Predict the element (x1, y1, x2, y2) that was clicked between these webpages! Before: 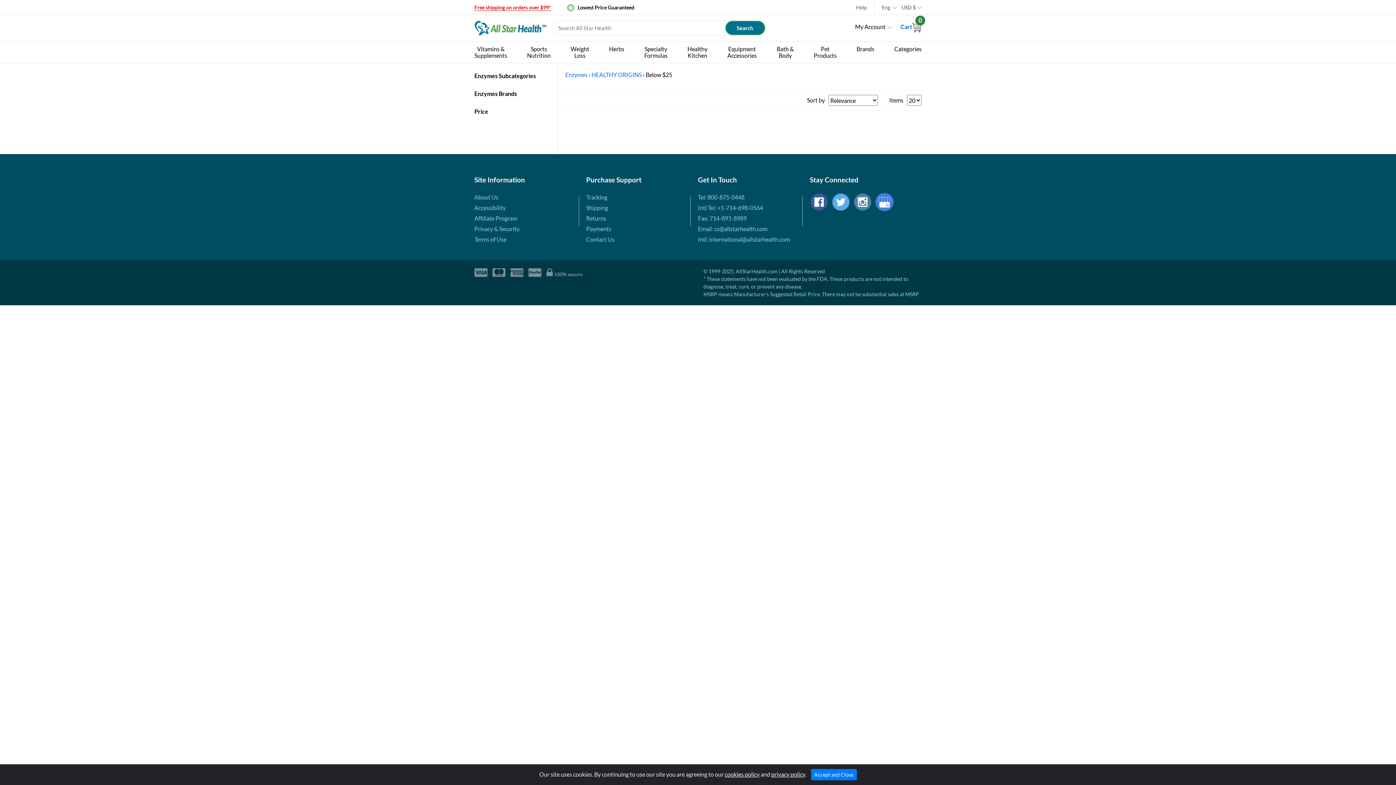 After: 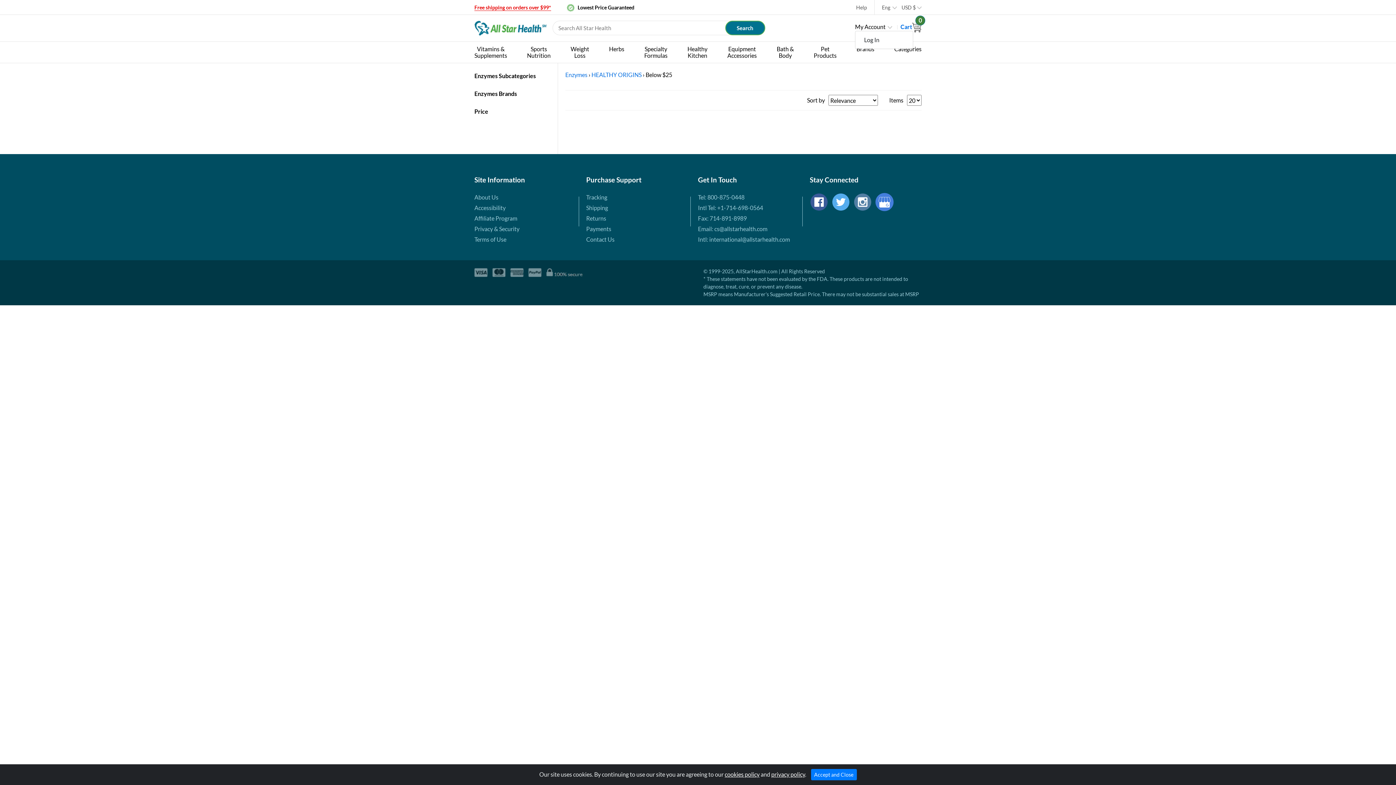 Action: bbox: (855, 23, 892, 30) label: My Account